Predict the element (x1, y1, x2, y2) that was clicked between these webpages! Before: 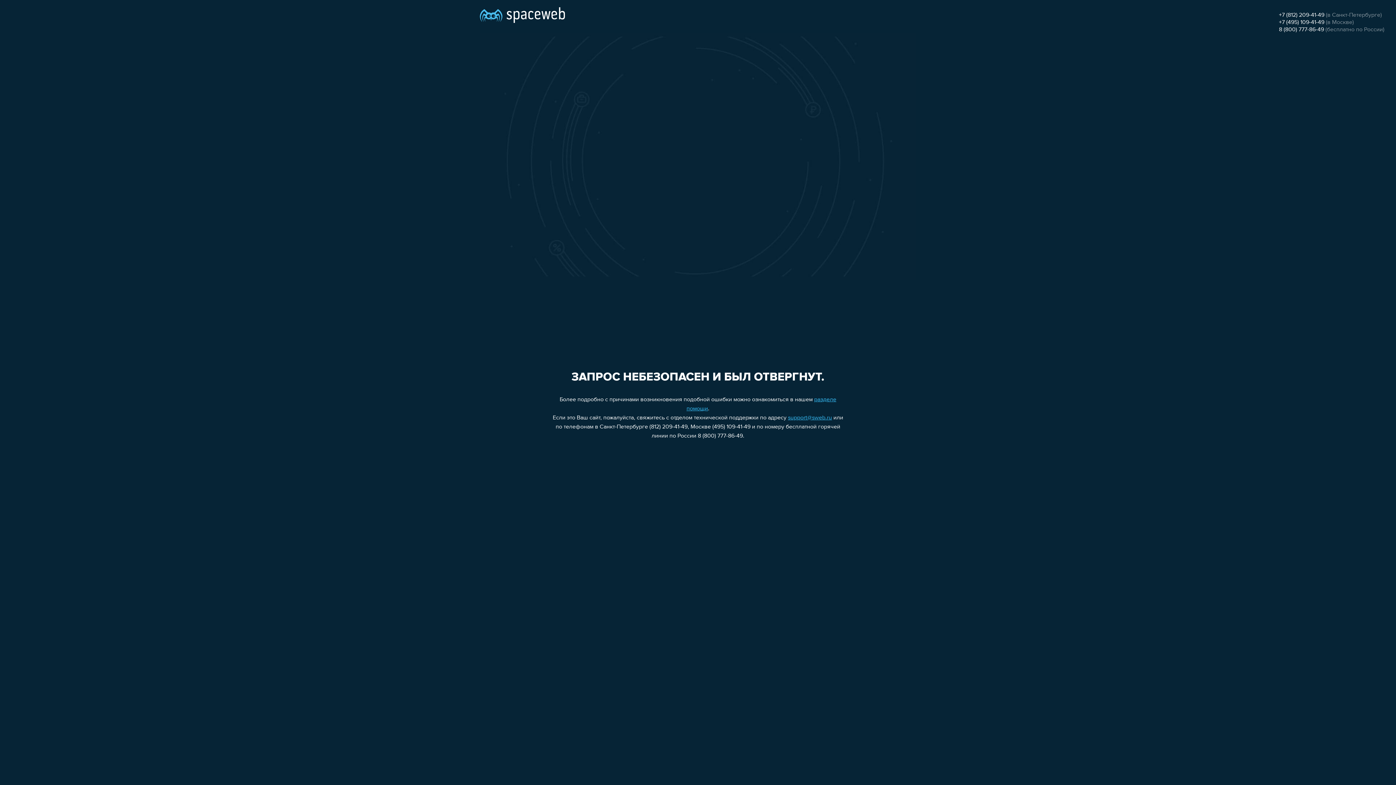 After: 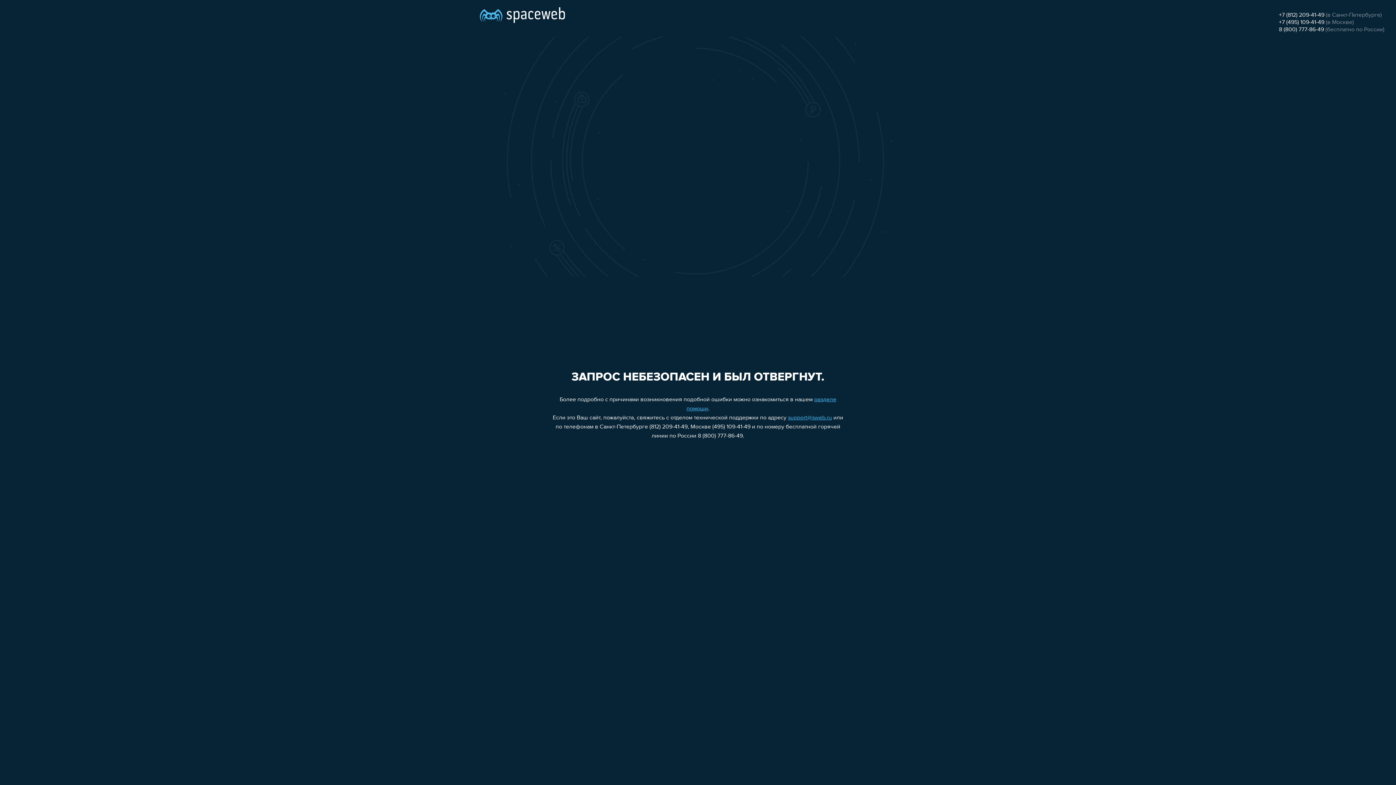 Action: label: 8 (800) 777-86-49 bbox: (1279, 26, 1324, 32)